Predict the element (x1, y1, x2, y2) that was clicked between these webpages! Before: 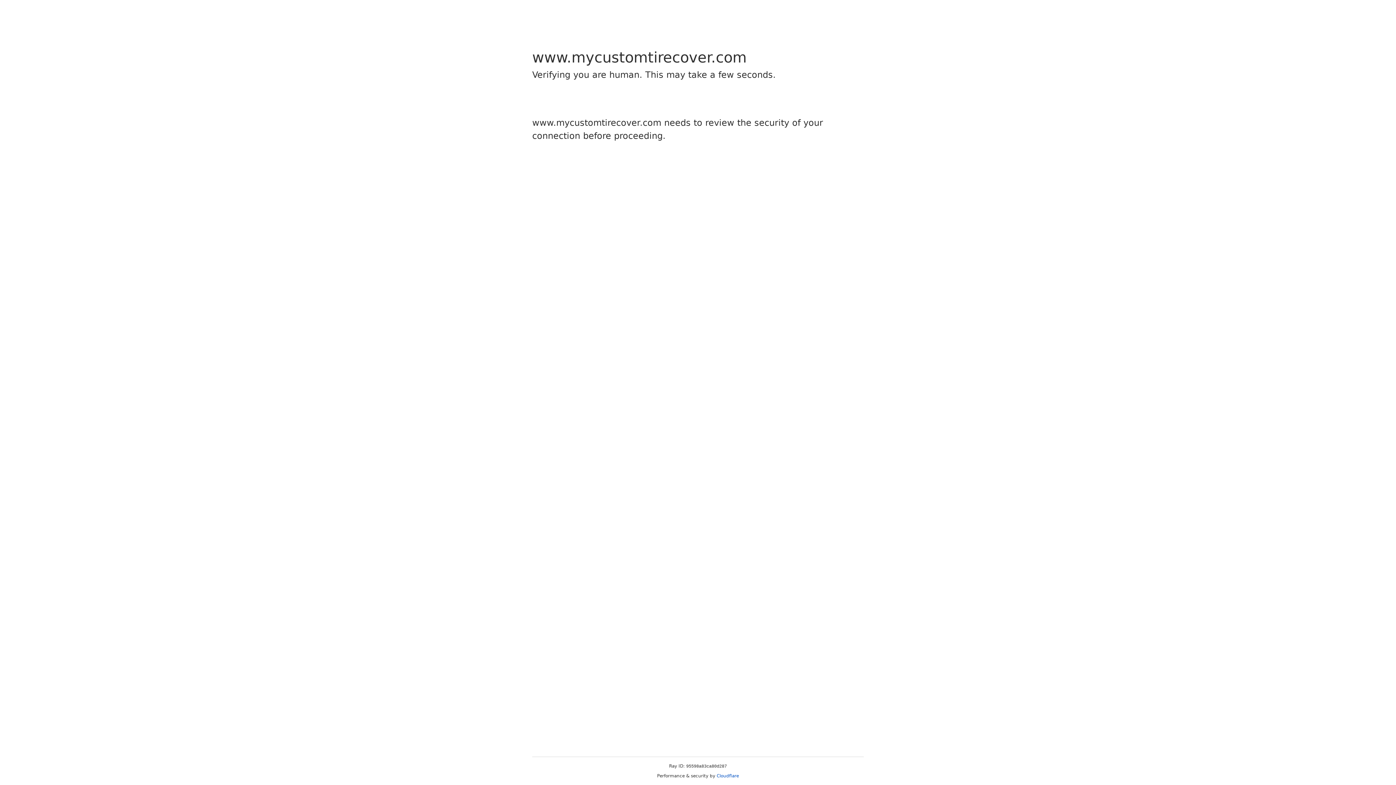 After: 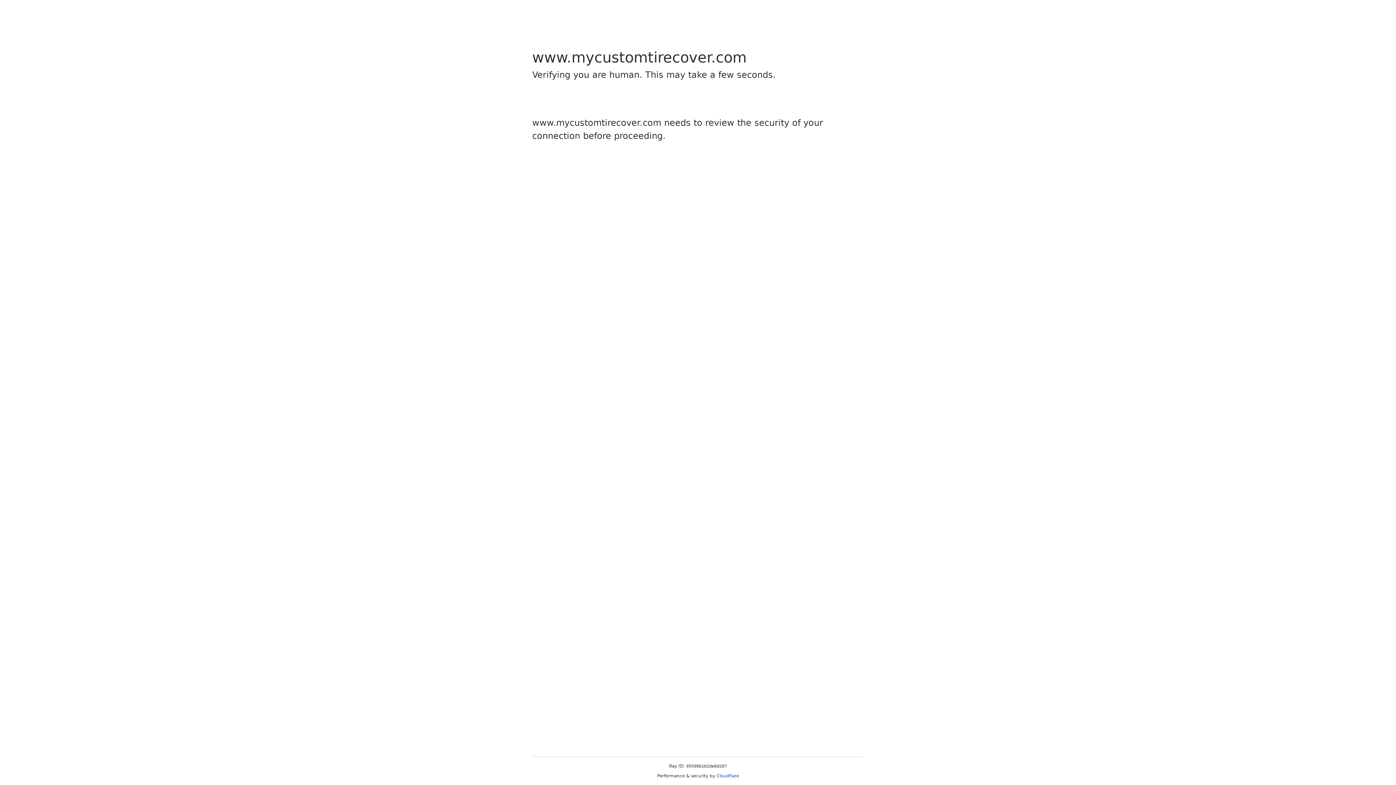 Action: bbox: (716, 773, 739, 778) label: Cloudflare